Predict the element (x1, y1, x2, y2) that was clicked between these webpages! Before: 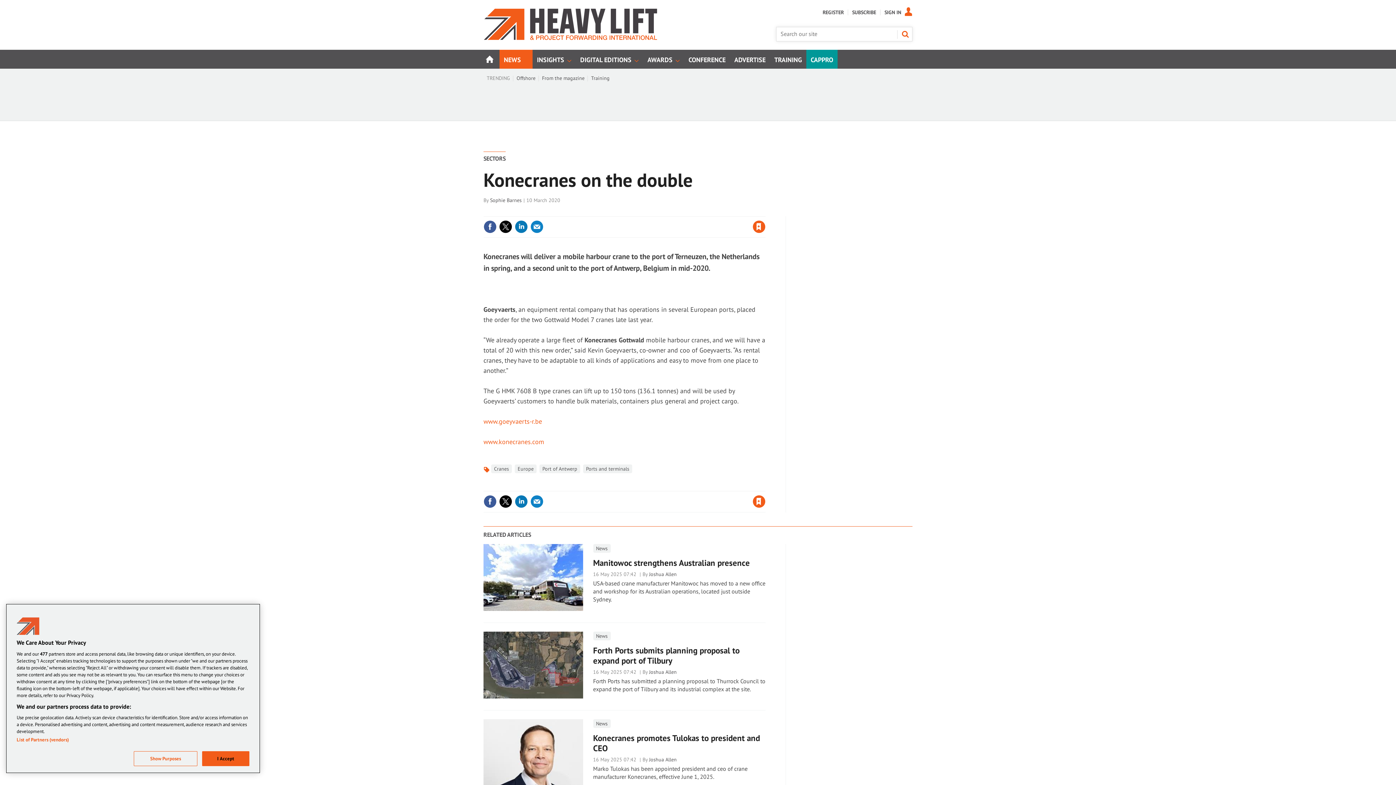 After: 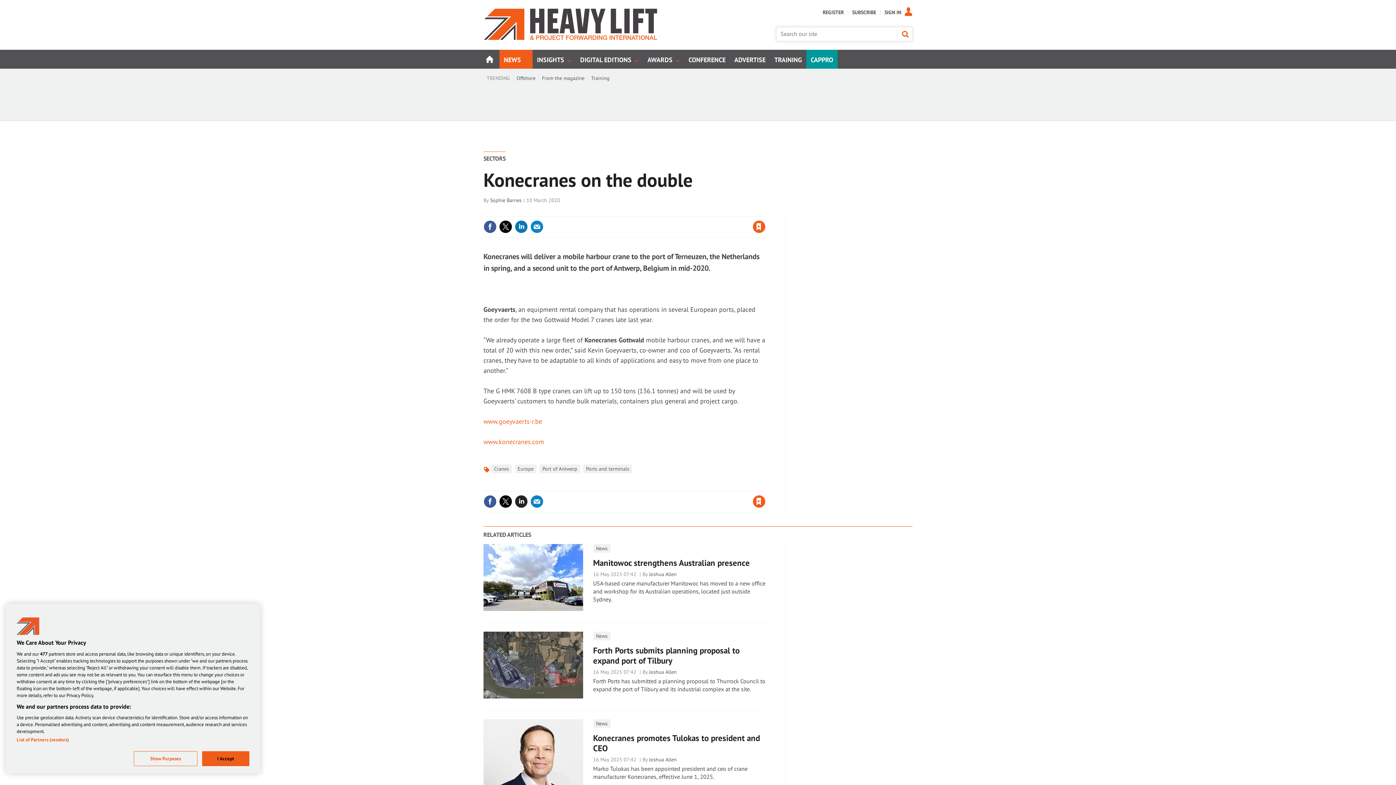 Action: bbox: (514, 495, 528, 508)